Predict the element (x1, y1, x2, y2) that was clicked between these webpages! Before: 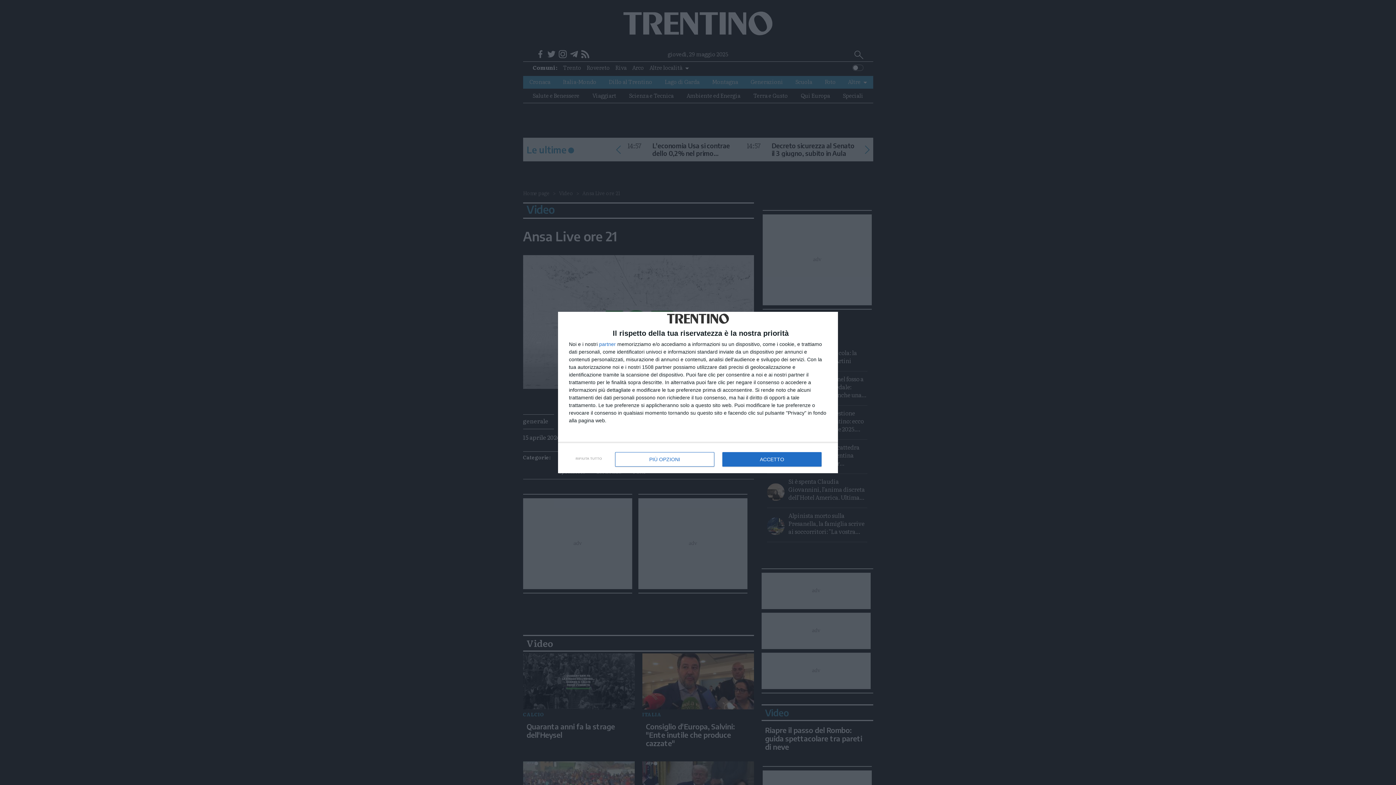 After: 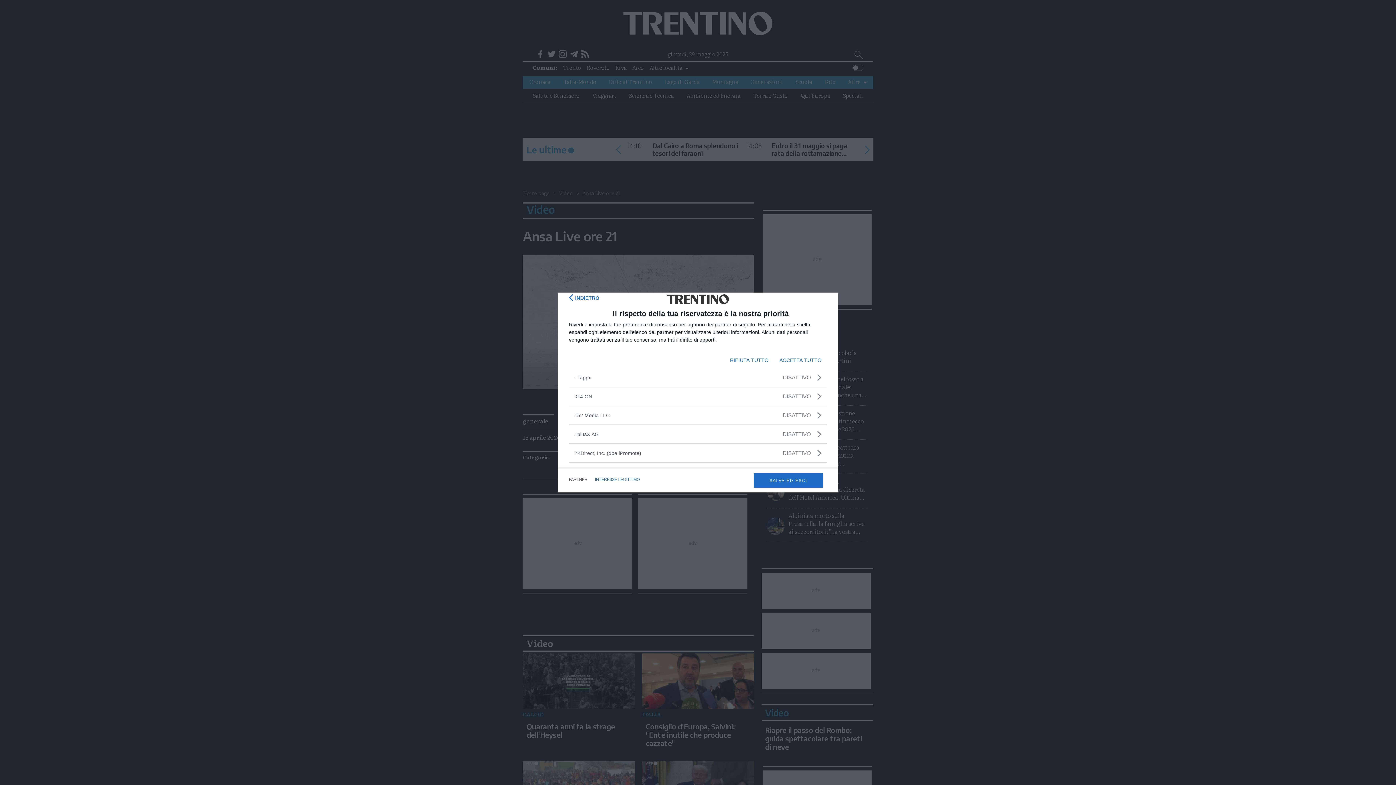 Action: label: partner bbox: (599, 341, 616, 346)